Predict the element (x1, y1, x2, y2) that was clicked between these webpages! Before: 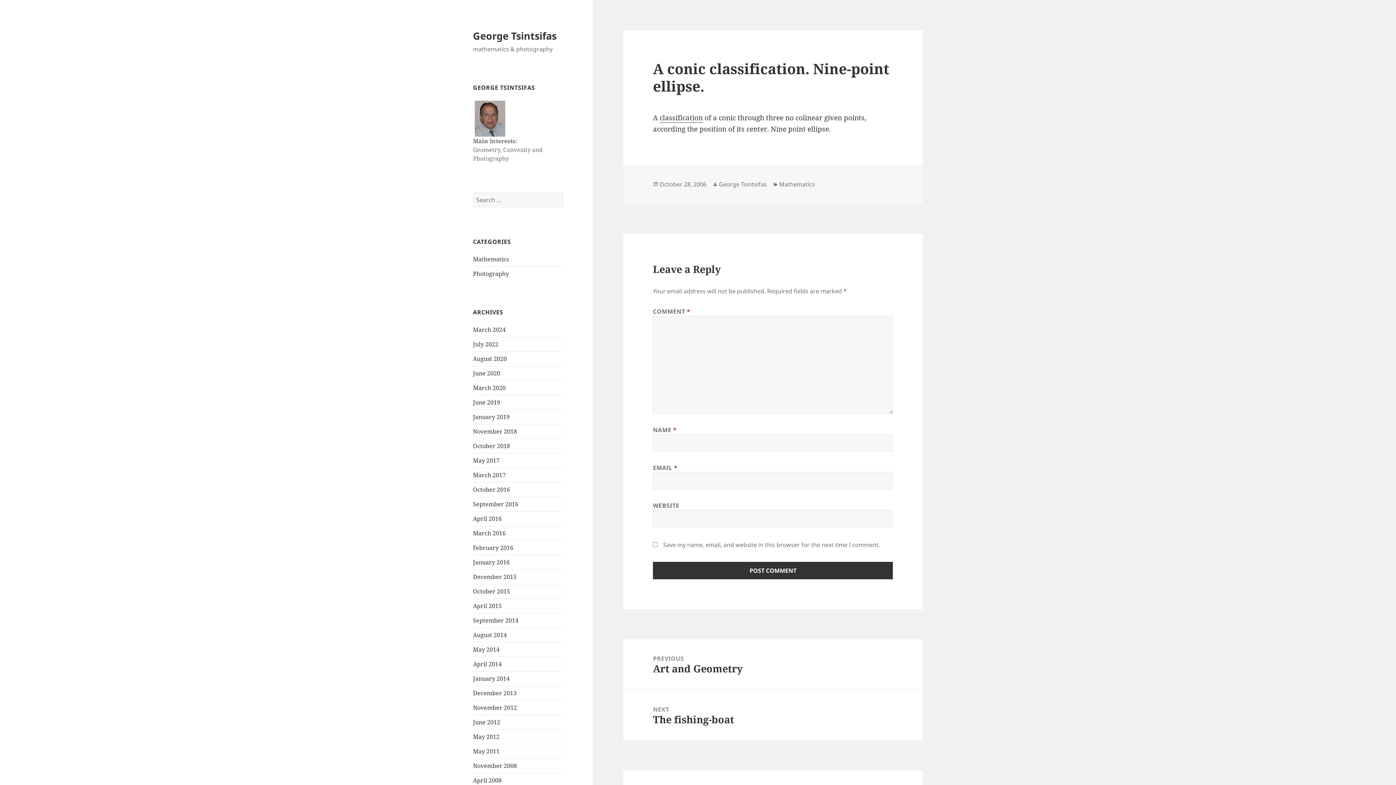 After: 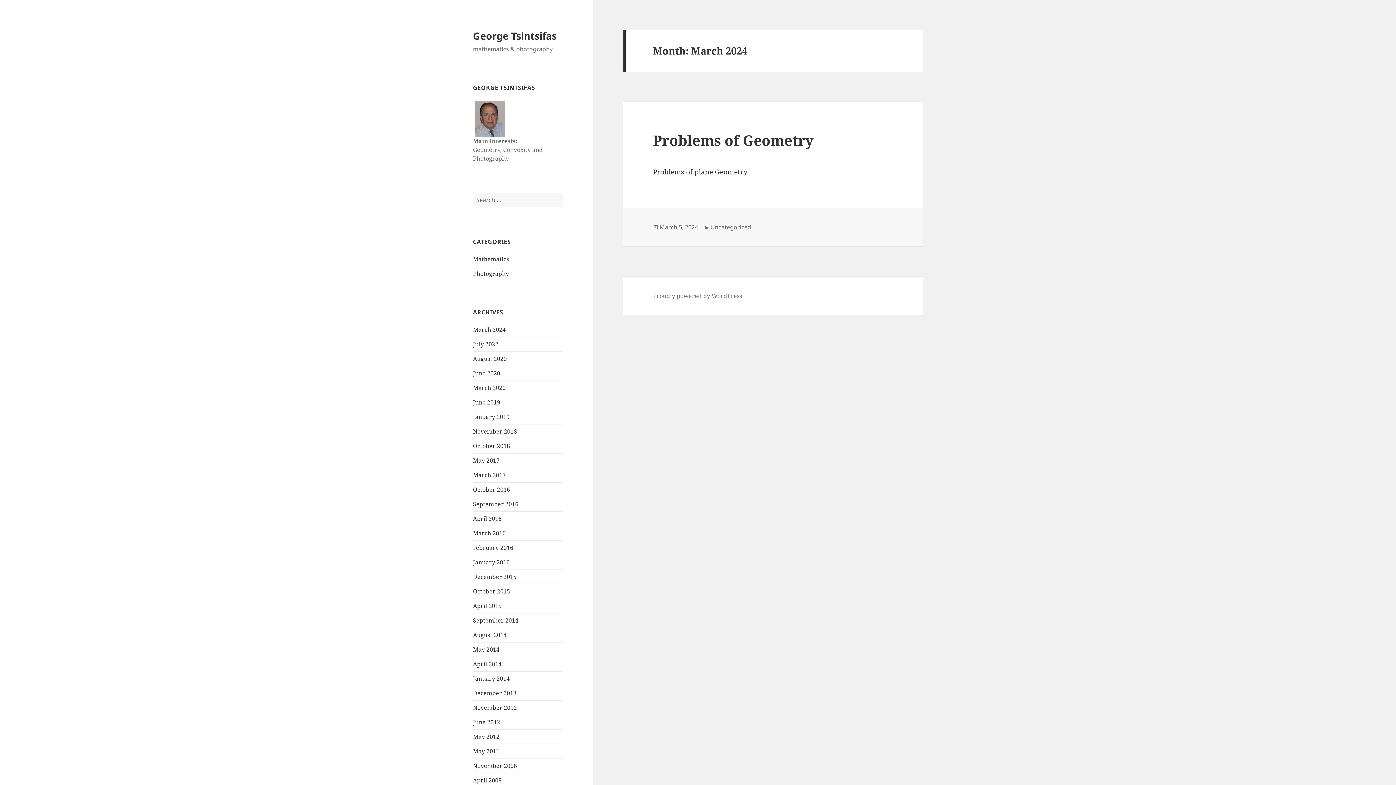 Action: bbox: (473, 325, 505, 333) label: March 2024